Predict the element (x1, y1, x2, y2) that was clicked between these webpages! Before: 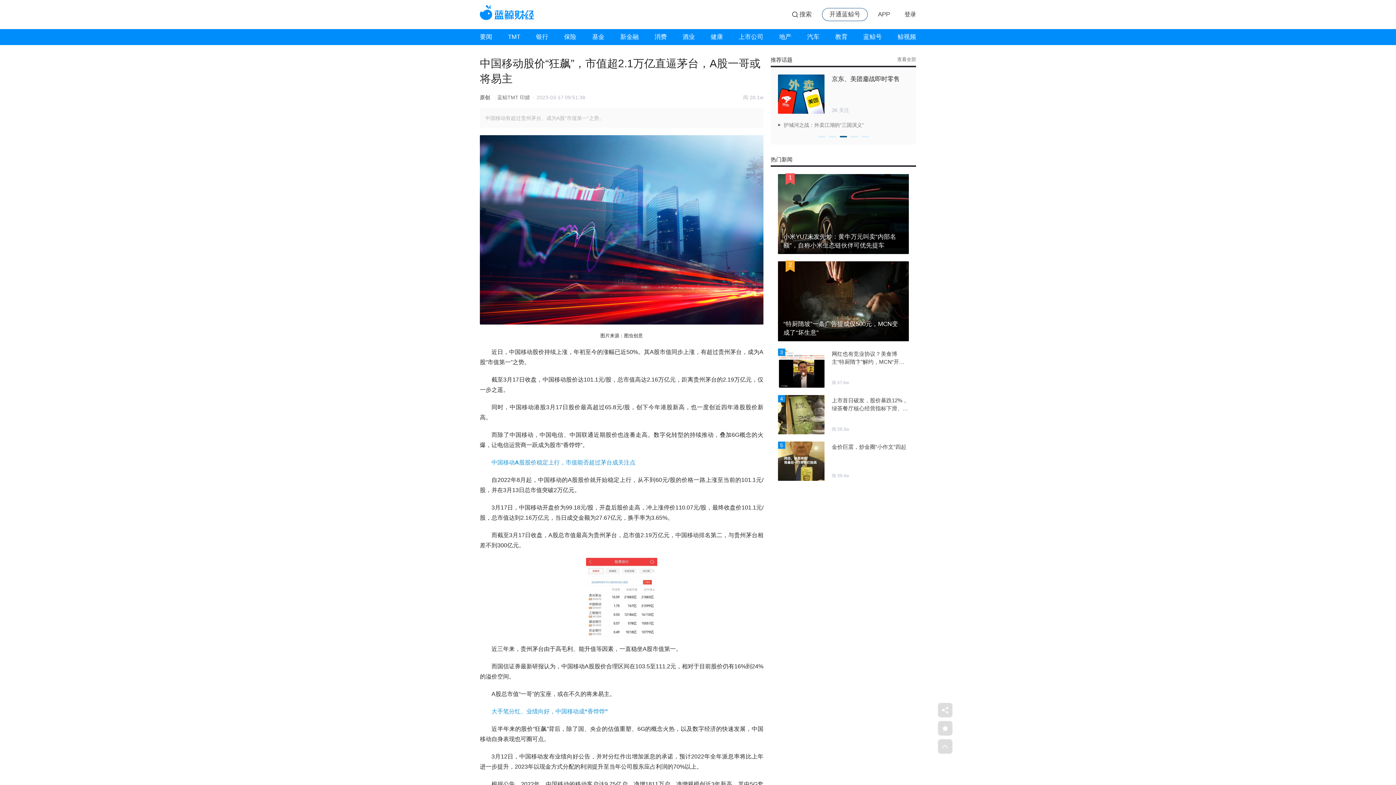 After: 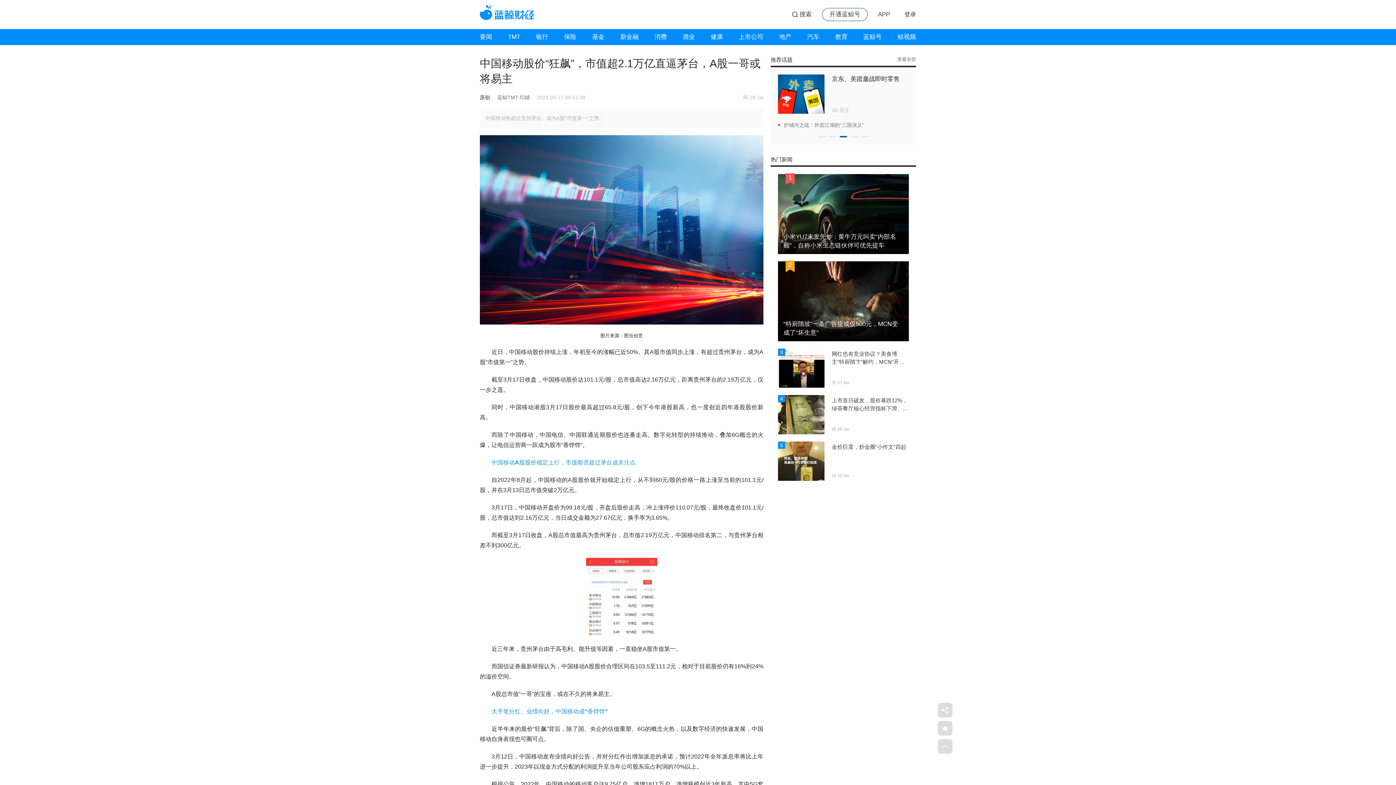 Action: label: Go to slide 3 bbox: (840, 136, 847, 137)